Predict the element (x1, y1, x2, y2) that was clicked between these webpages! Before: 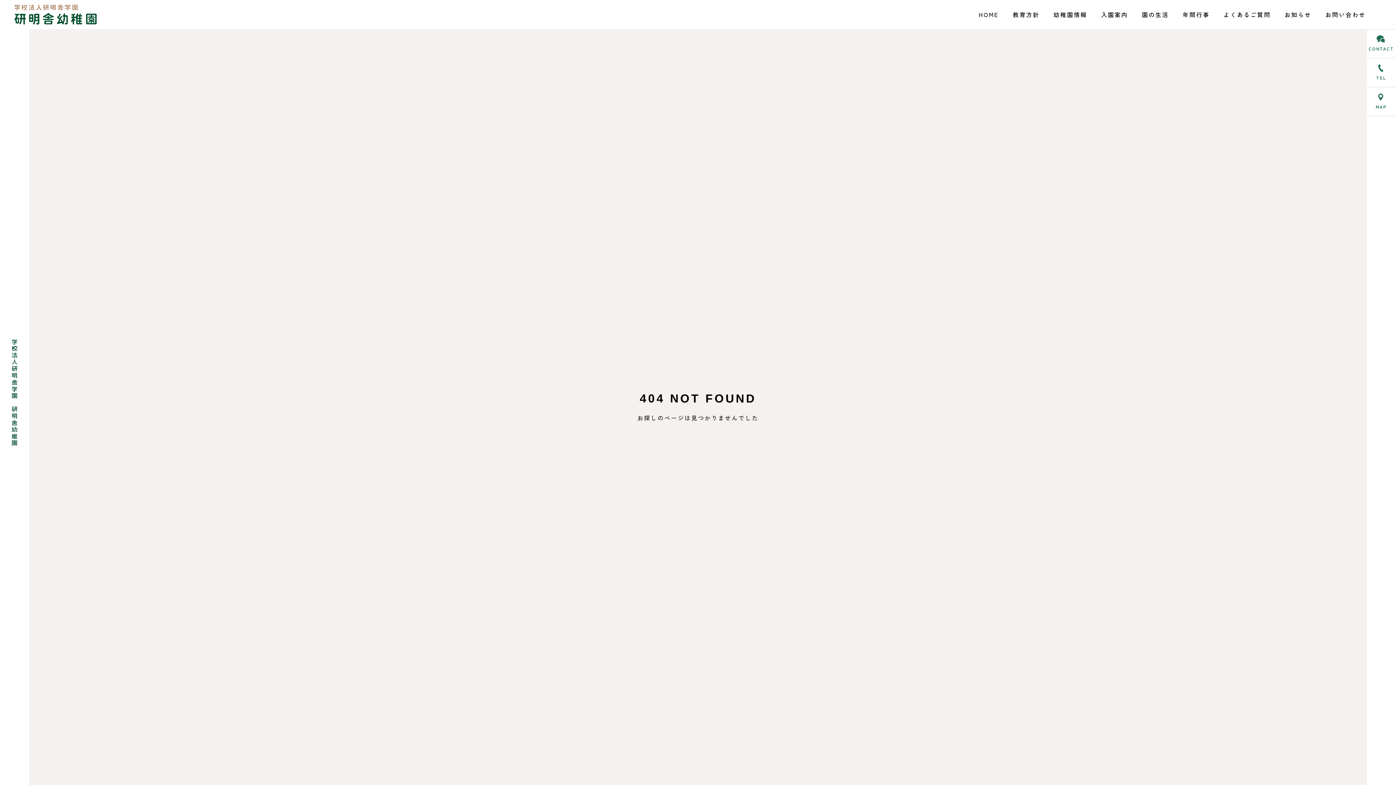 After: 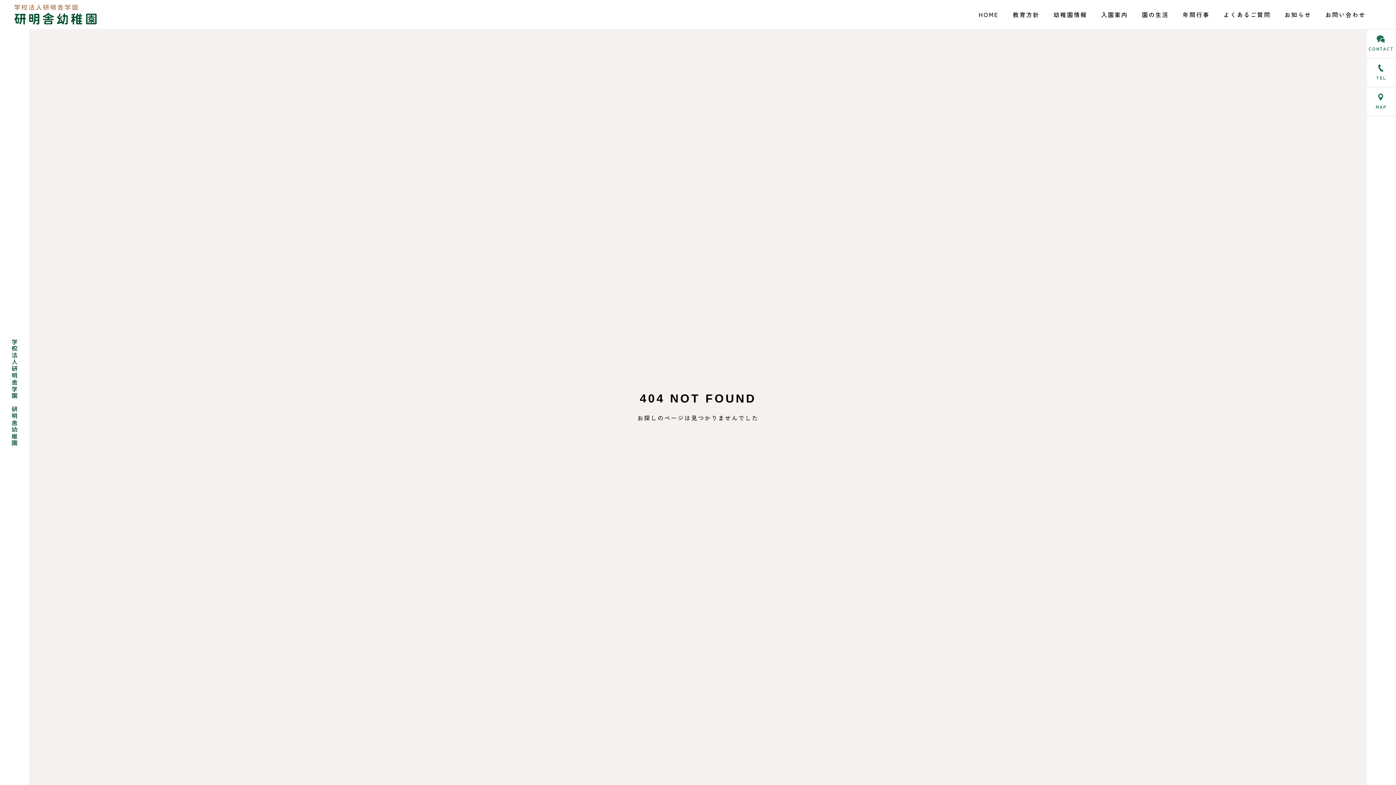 Action: bbox: (1367, 721, 1396, 785) label: PAGE TOP